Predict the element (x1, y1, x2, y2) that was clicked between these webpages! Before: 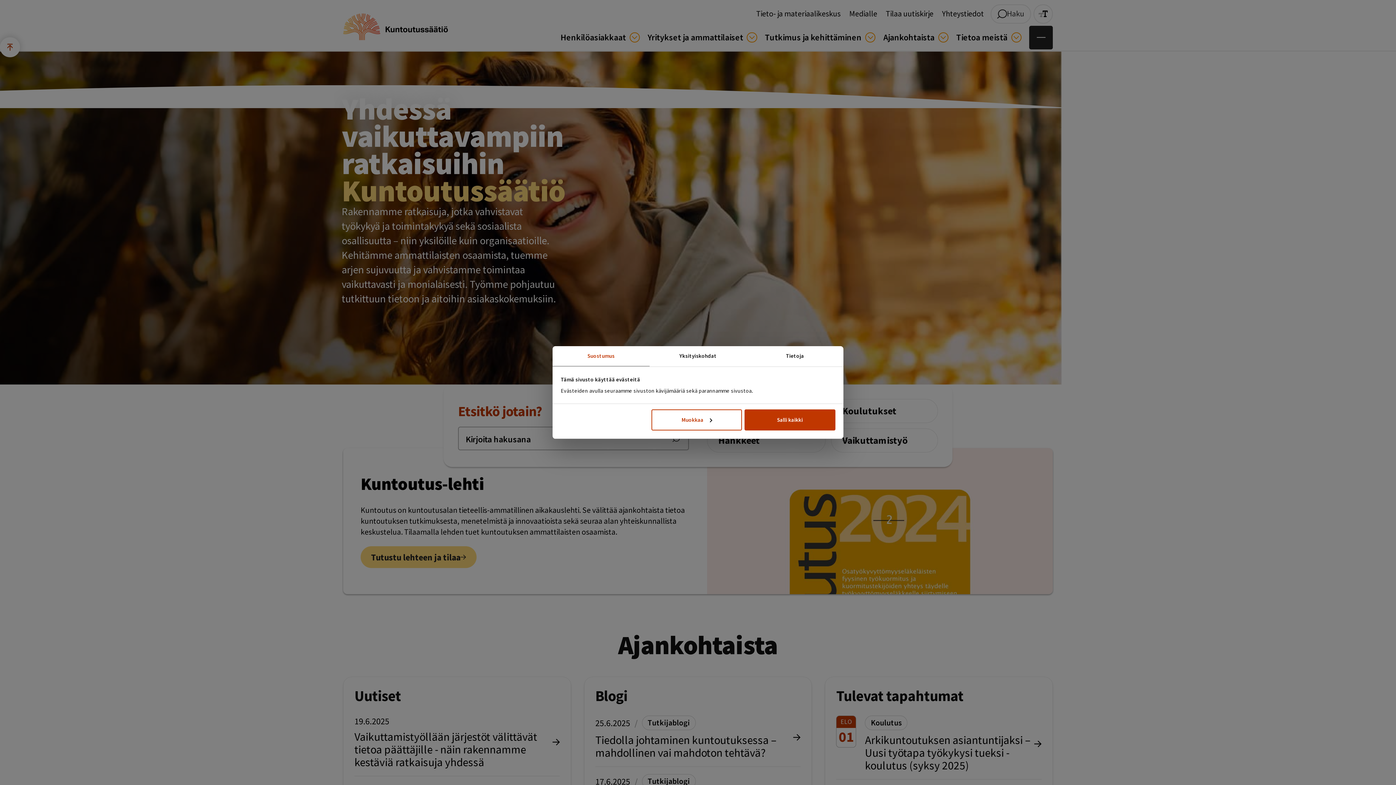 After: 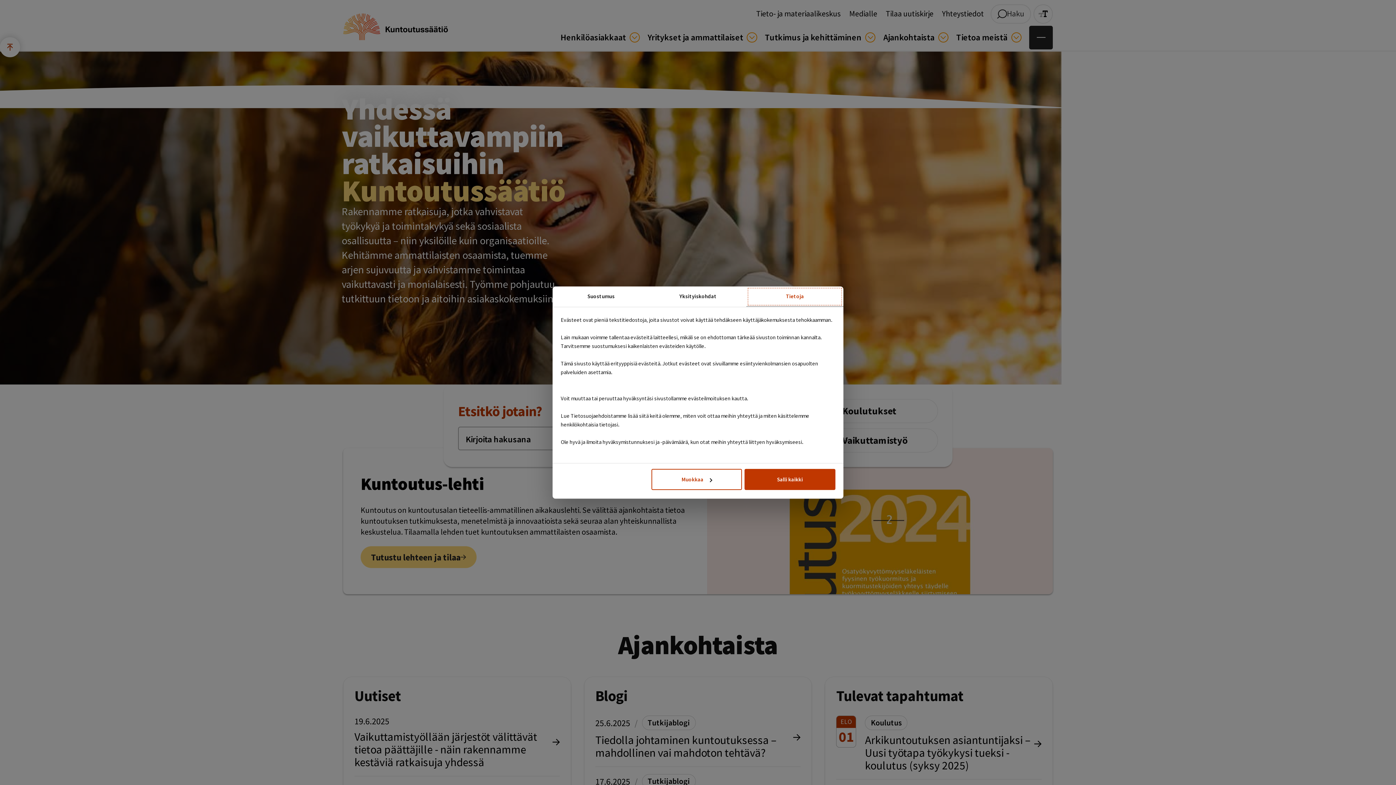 Action: bbox: (746, 346, 843, 366) label: Tietoja